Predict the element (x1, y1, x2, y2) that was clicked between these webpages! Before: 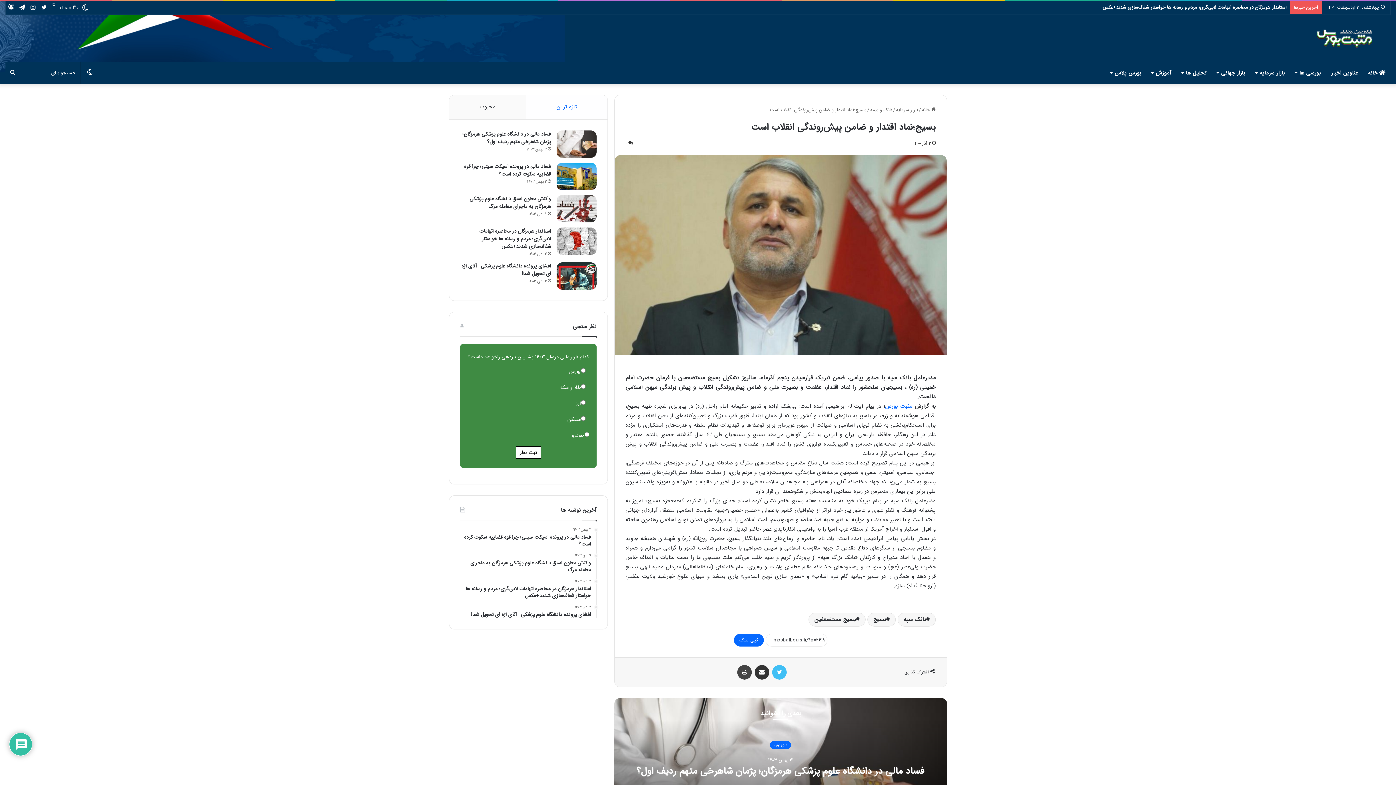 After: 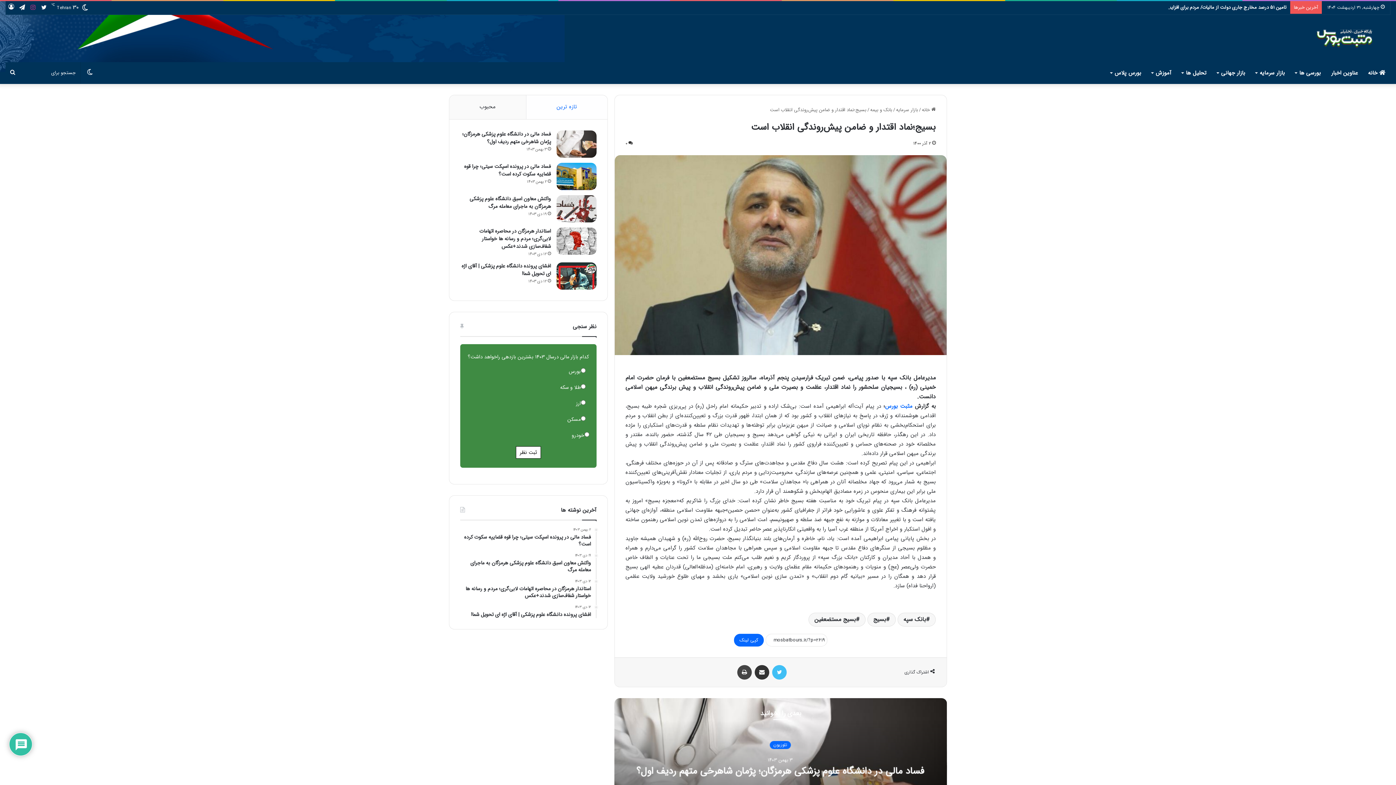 Action: label: اینستاگرام bbox: (27, 1, 38, 14)